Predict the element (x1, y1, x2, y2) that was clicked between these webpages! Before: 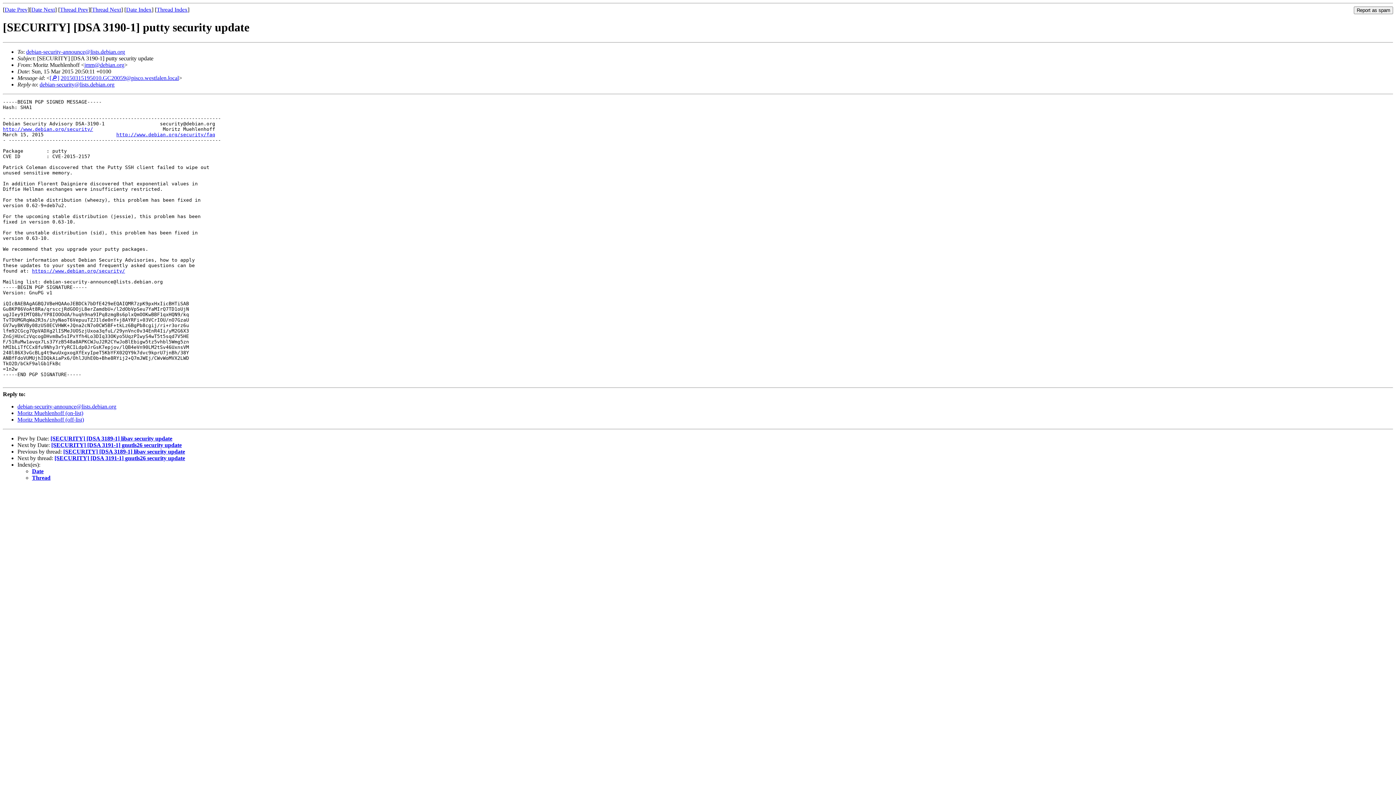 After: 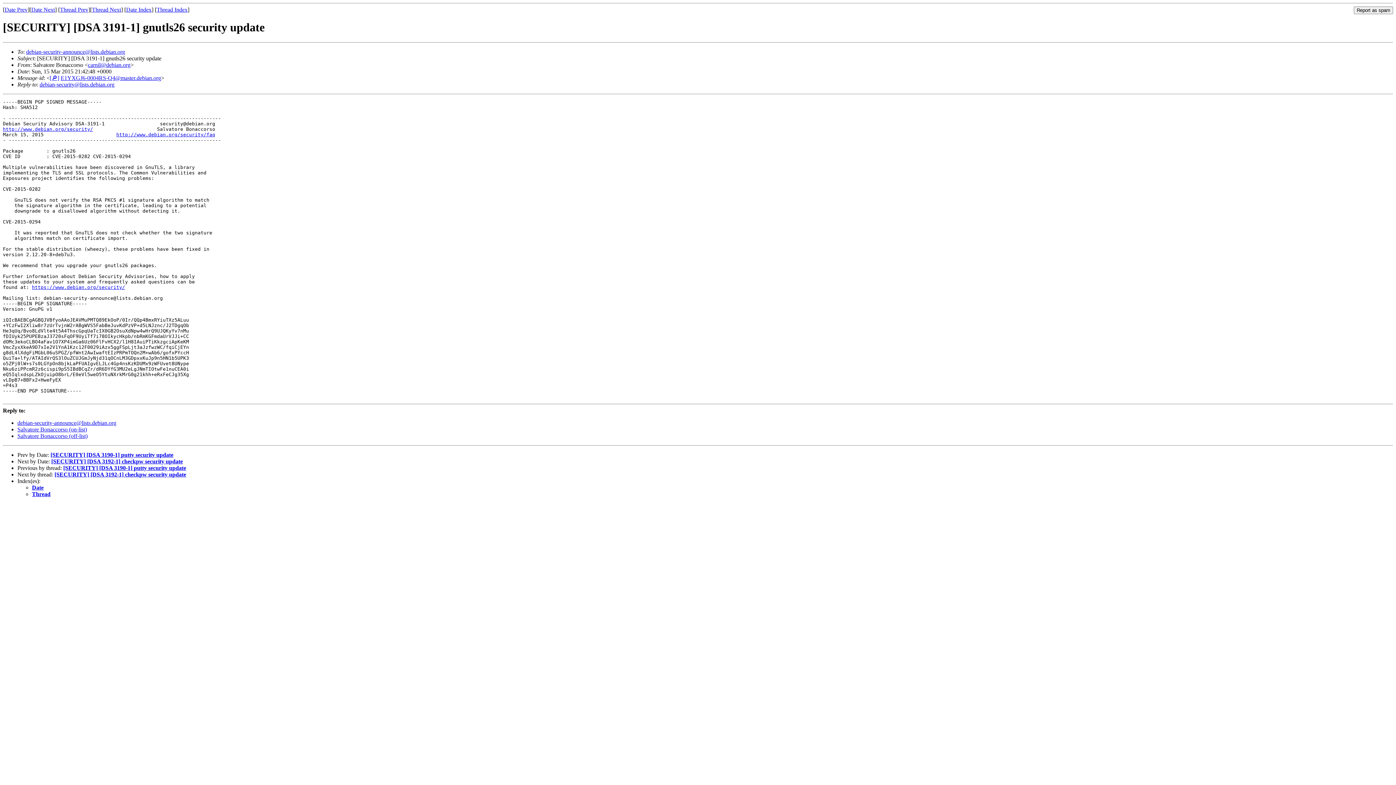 Action: bbox: (54, 455, 185, 461) label: [SECURITY] [DSA 3191-1] gnutls26 security update